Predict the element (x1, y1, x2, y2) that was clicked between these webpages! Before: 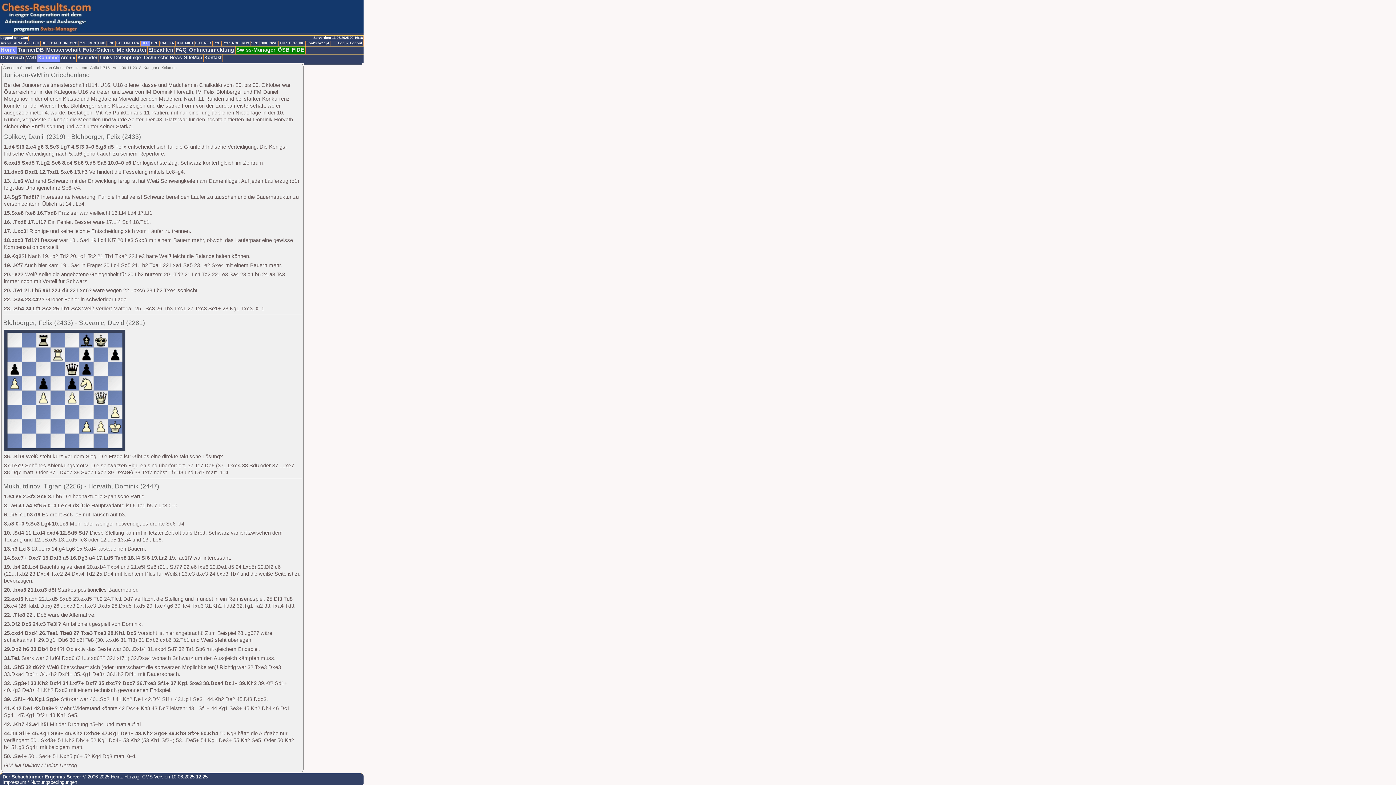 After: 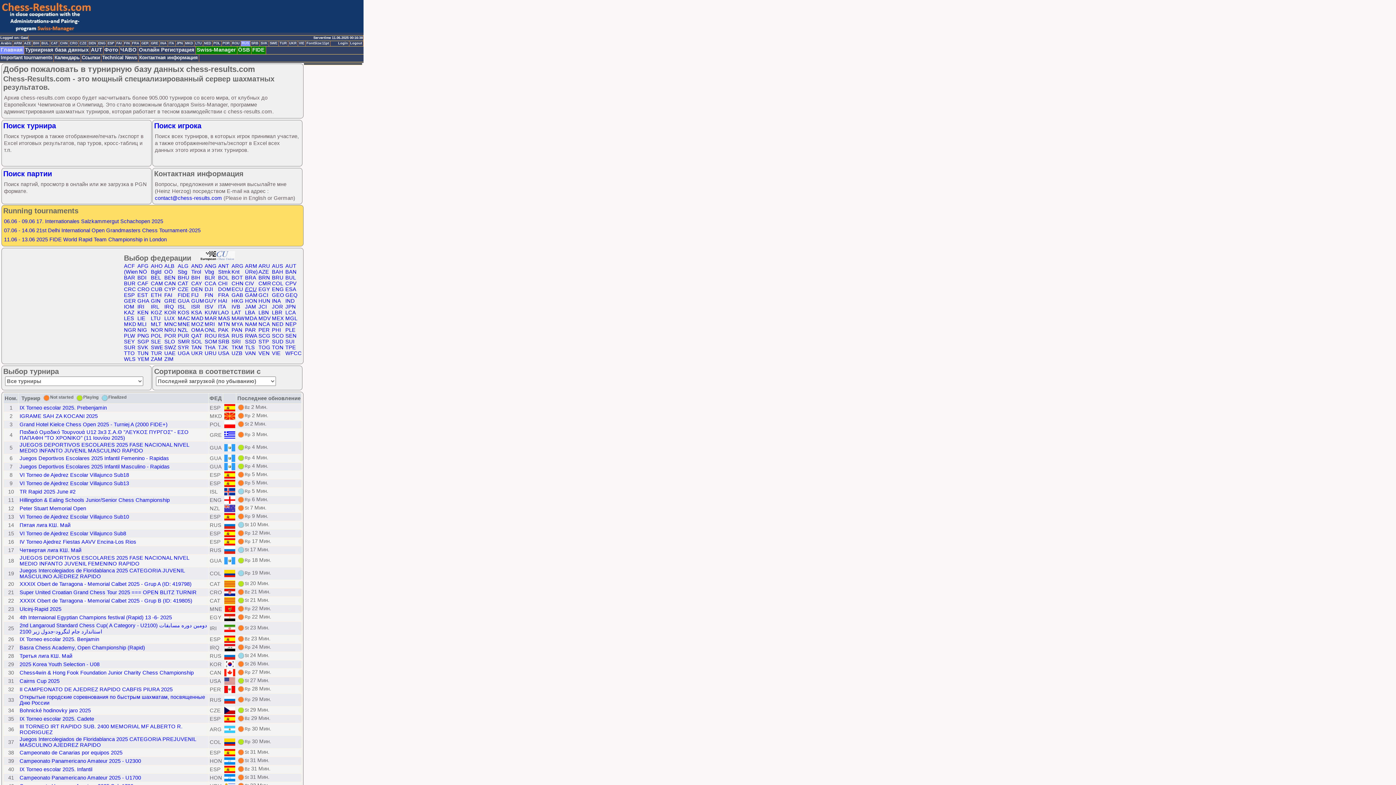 Action: label: RUS bbox: (241, 41, 250, 46)